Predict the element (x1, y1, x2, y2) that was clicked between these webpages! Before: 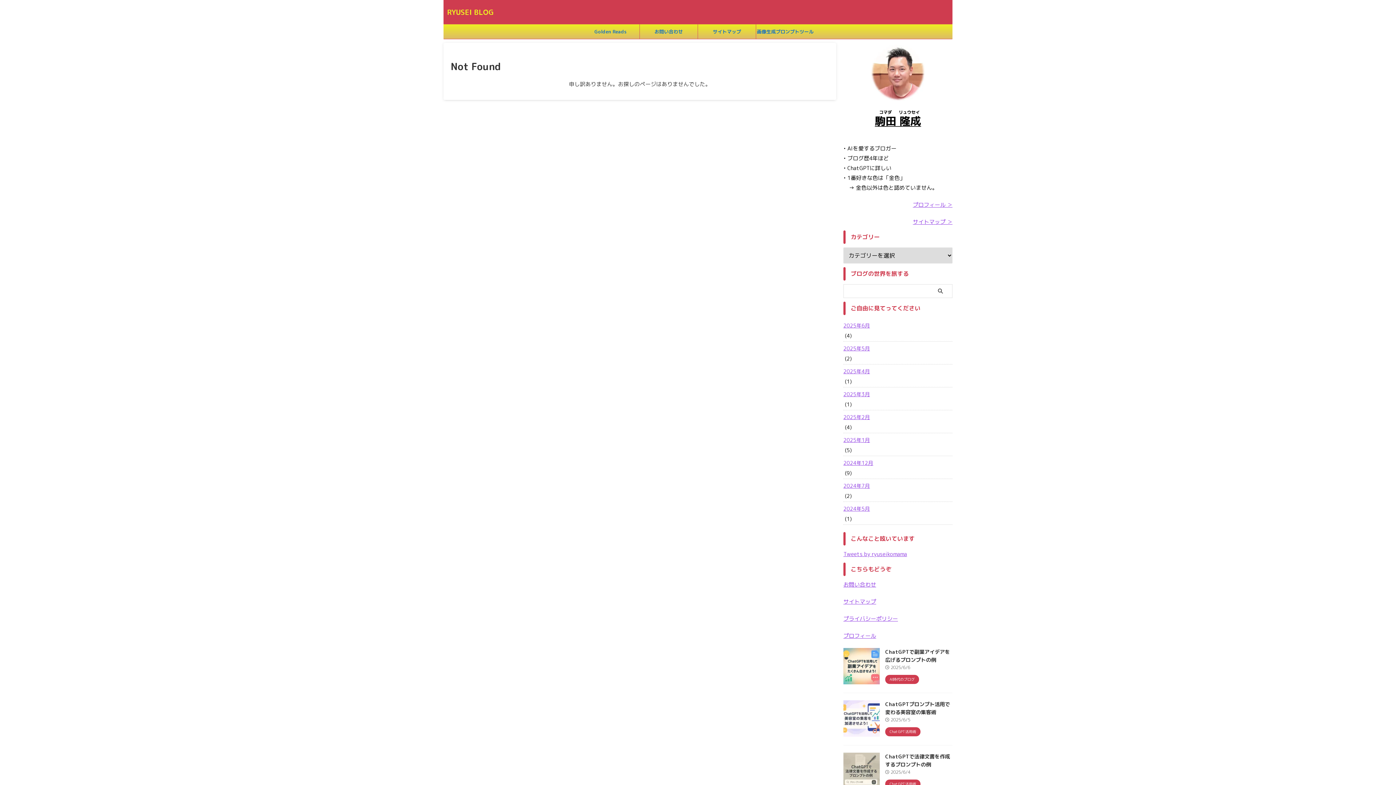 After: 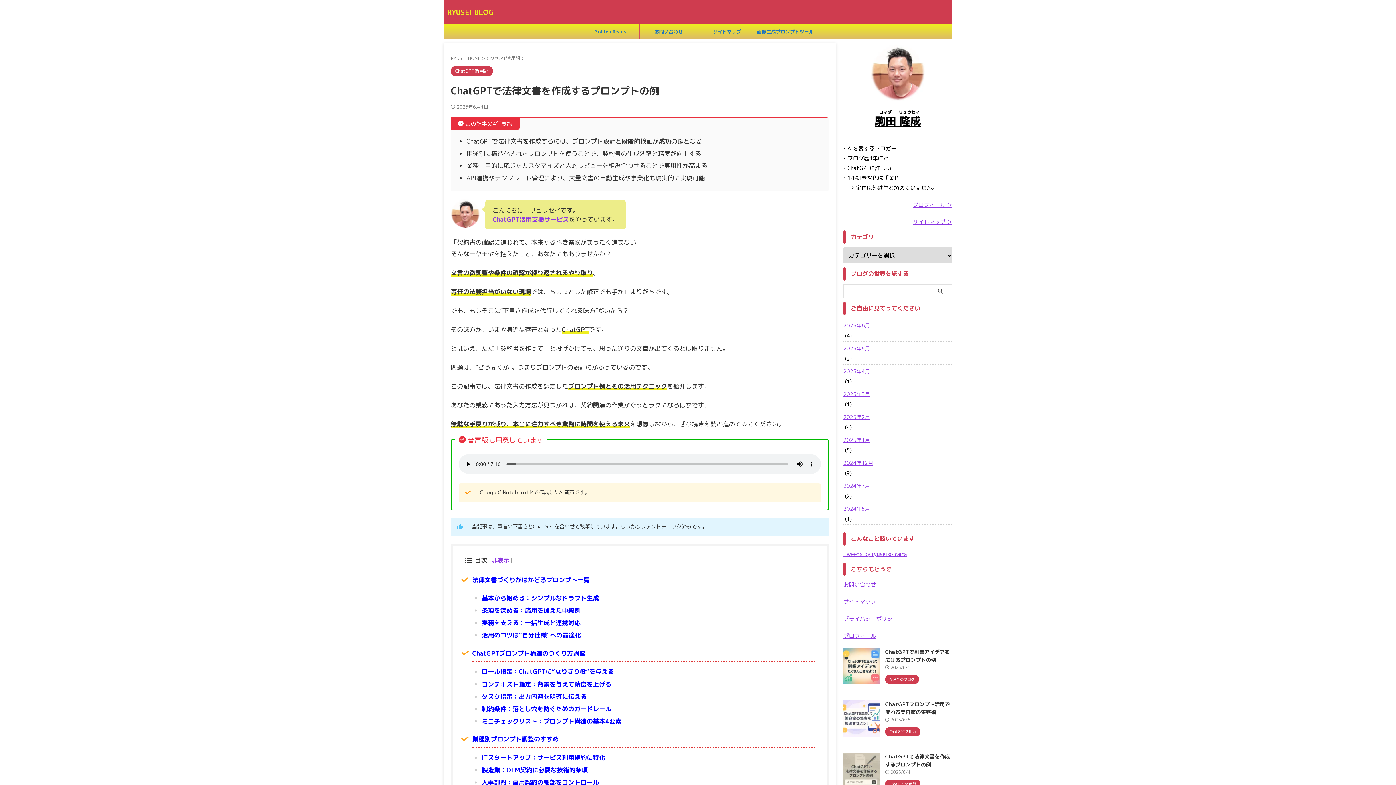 Action: bbox: (843, 781, 880, 789)